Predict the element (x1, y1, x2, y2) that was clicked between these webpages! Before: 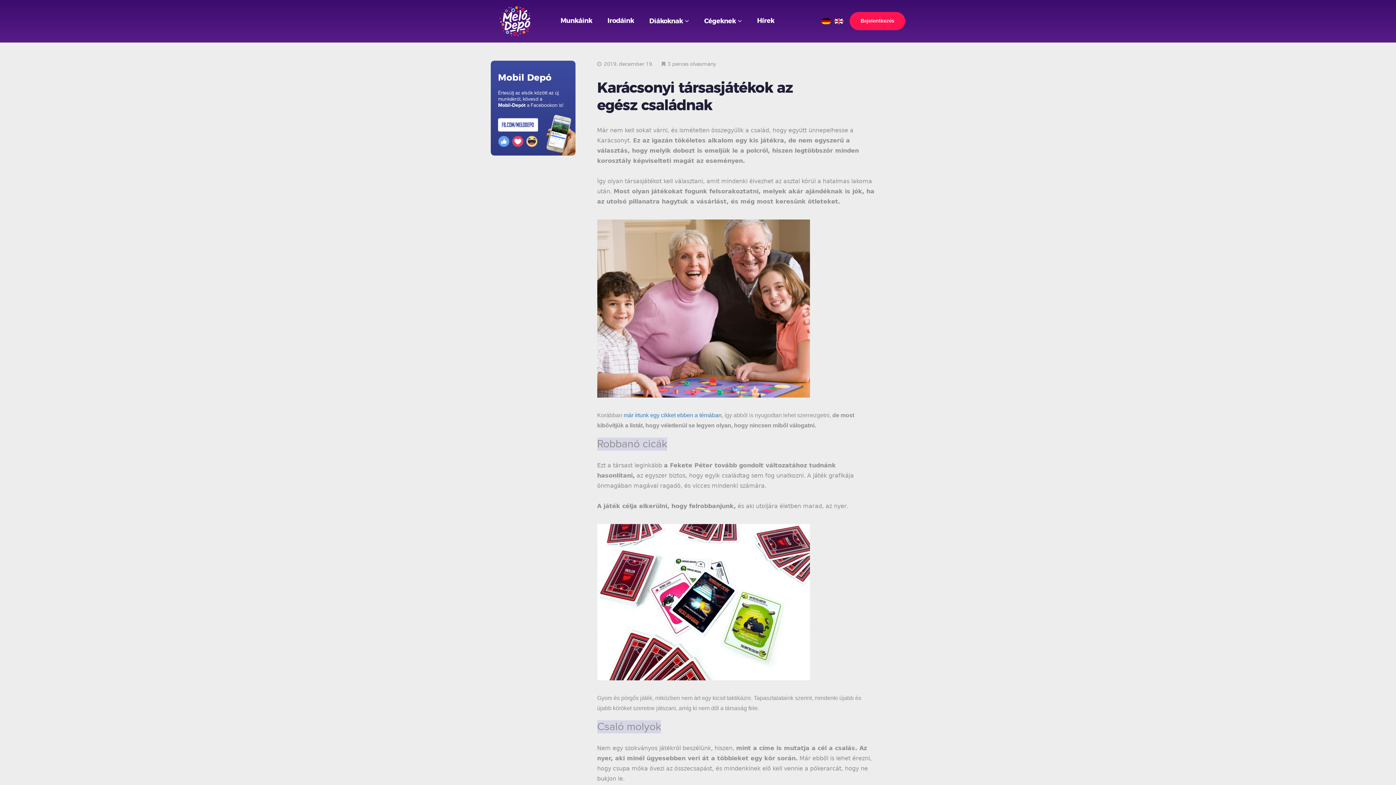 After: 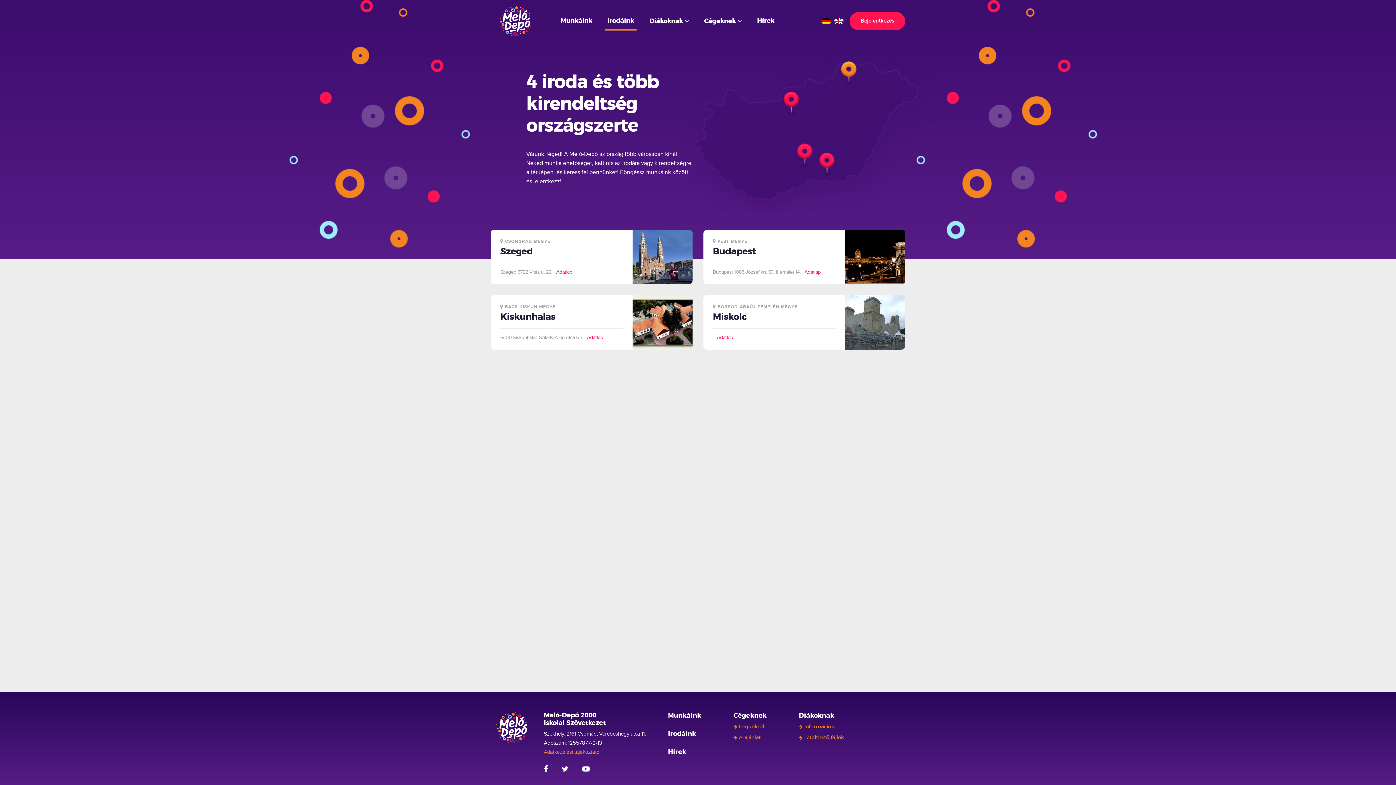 Action: label: Irodáink bbox: (600, 11, 641, 30)